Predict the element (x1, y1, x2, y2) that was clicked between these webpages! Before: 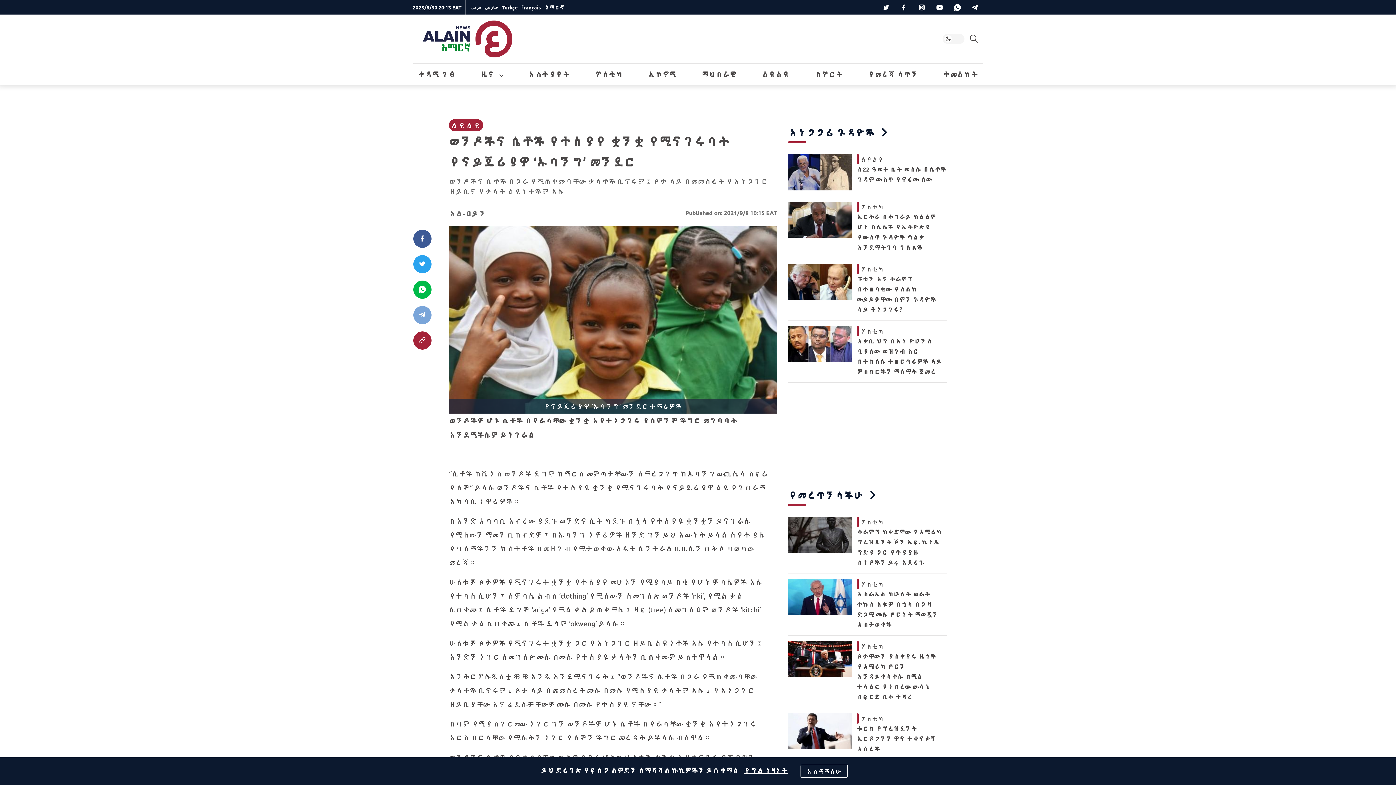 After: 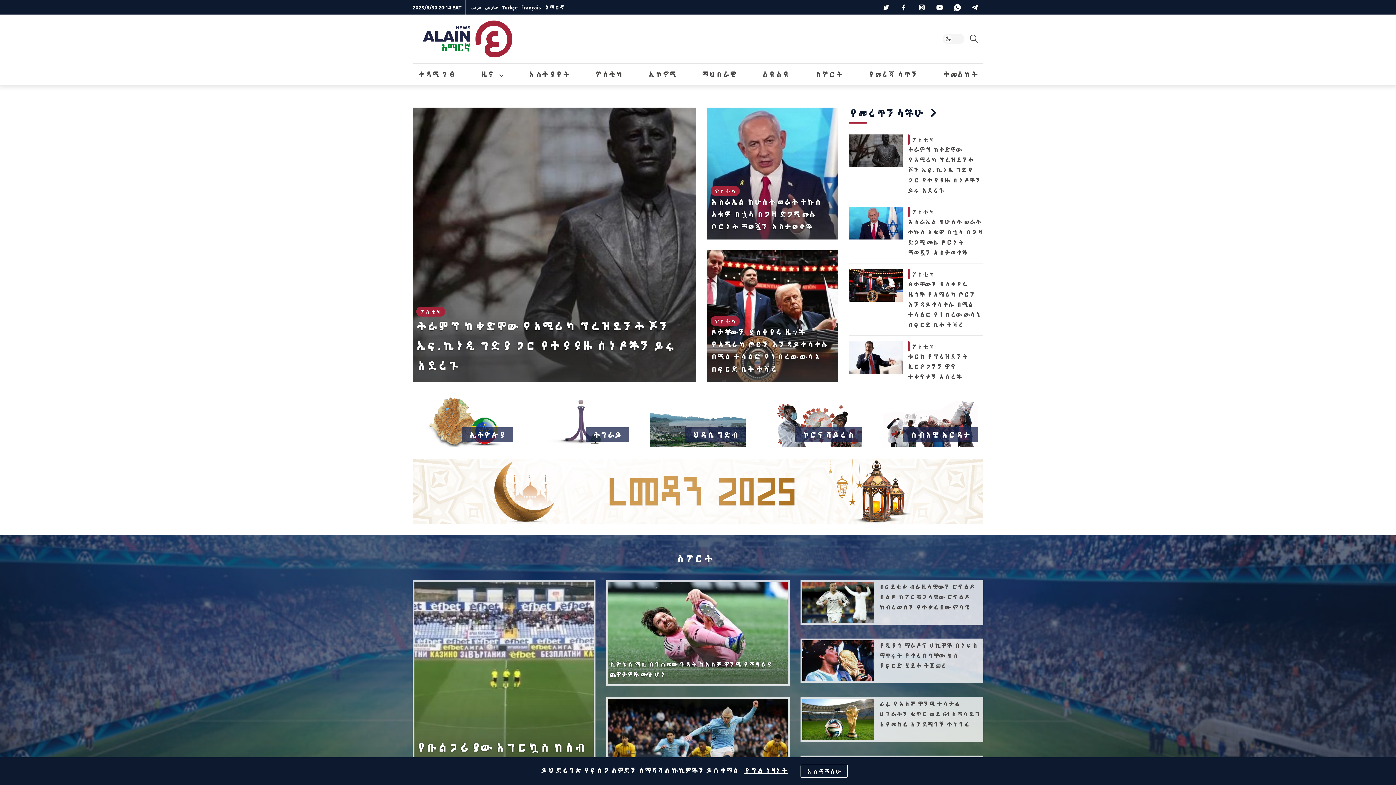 Action: bbox: (412, 63, 461, 85) label: ቀዳሚ ገፅ